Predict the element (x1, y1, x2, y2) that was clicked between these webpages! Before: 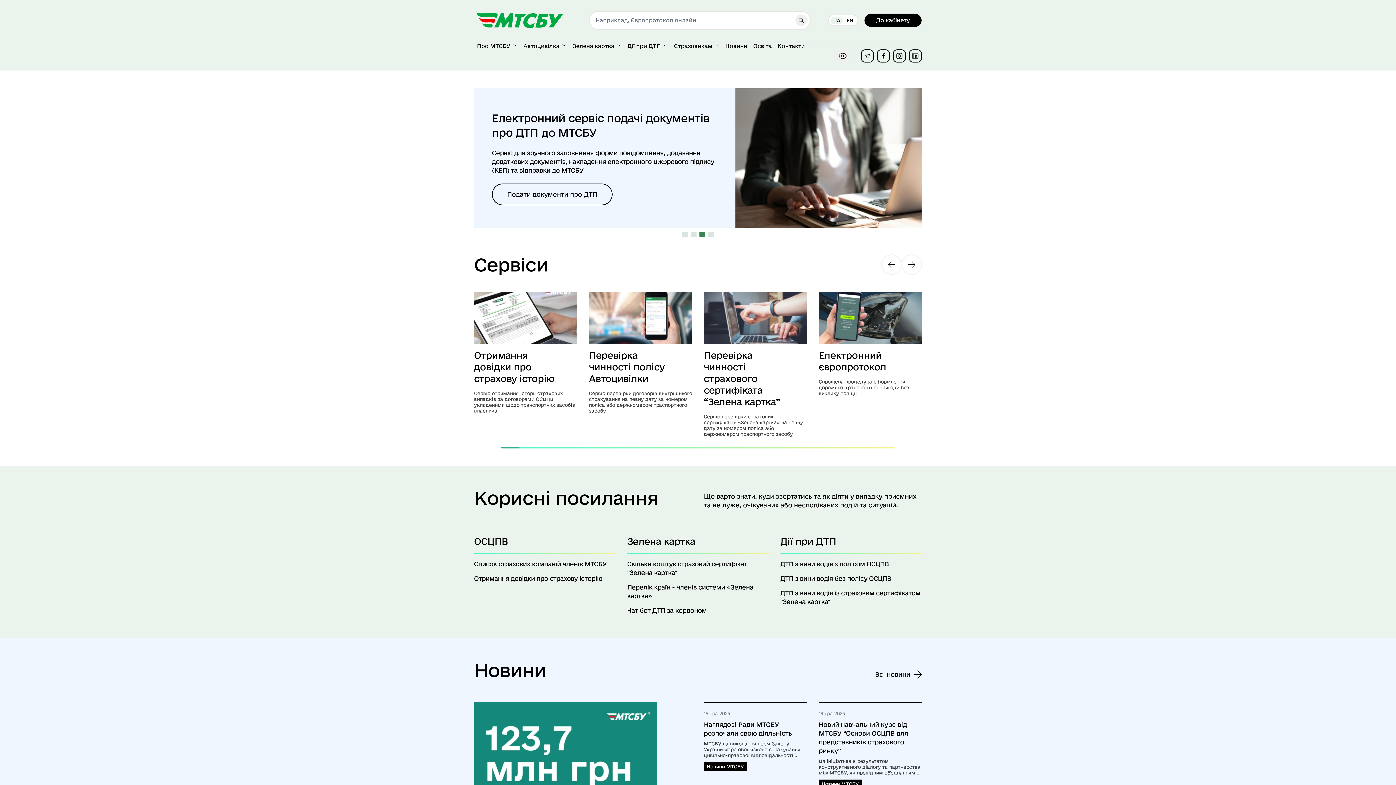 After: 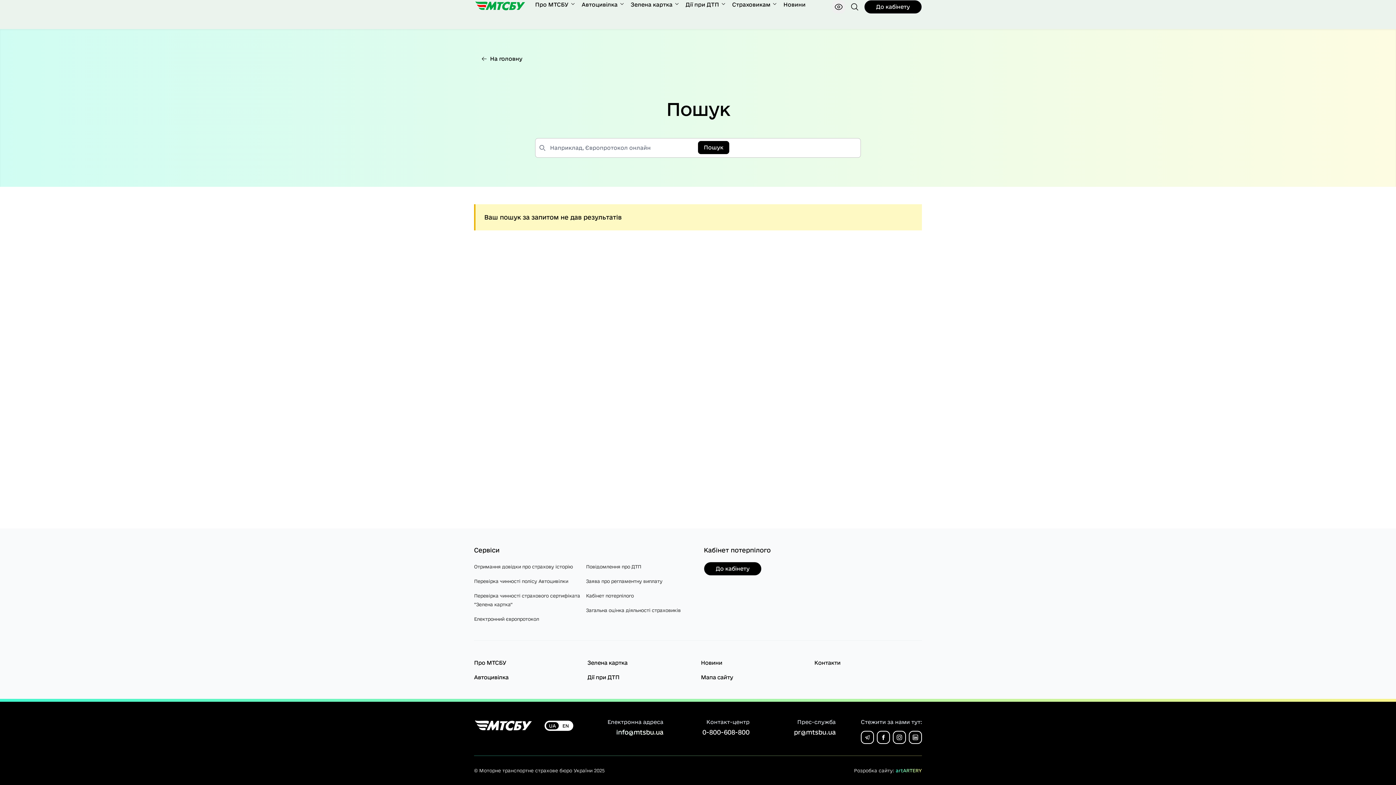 Action: bbox: (795, 14, 807, 26)